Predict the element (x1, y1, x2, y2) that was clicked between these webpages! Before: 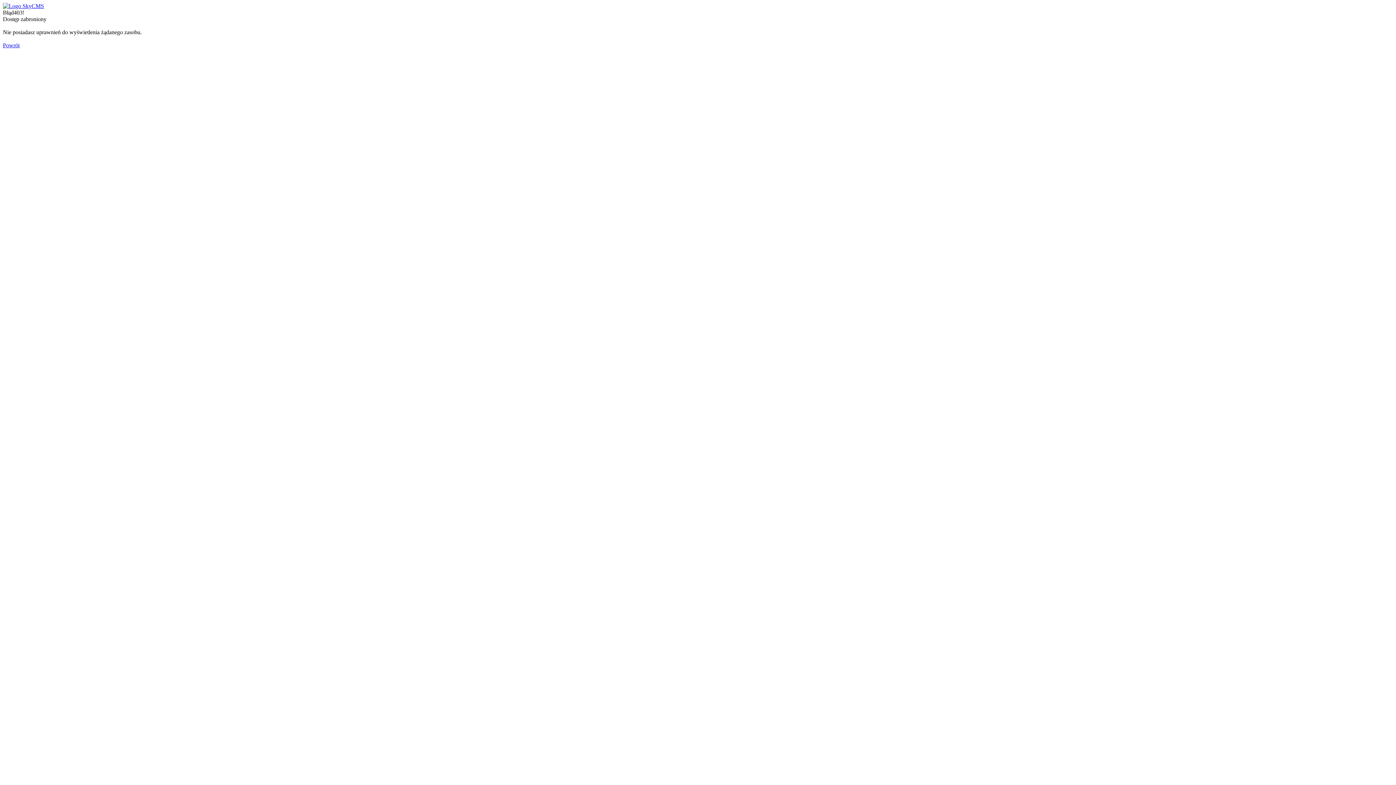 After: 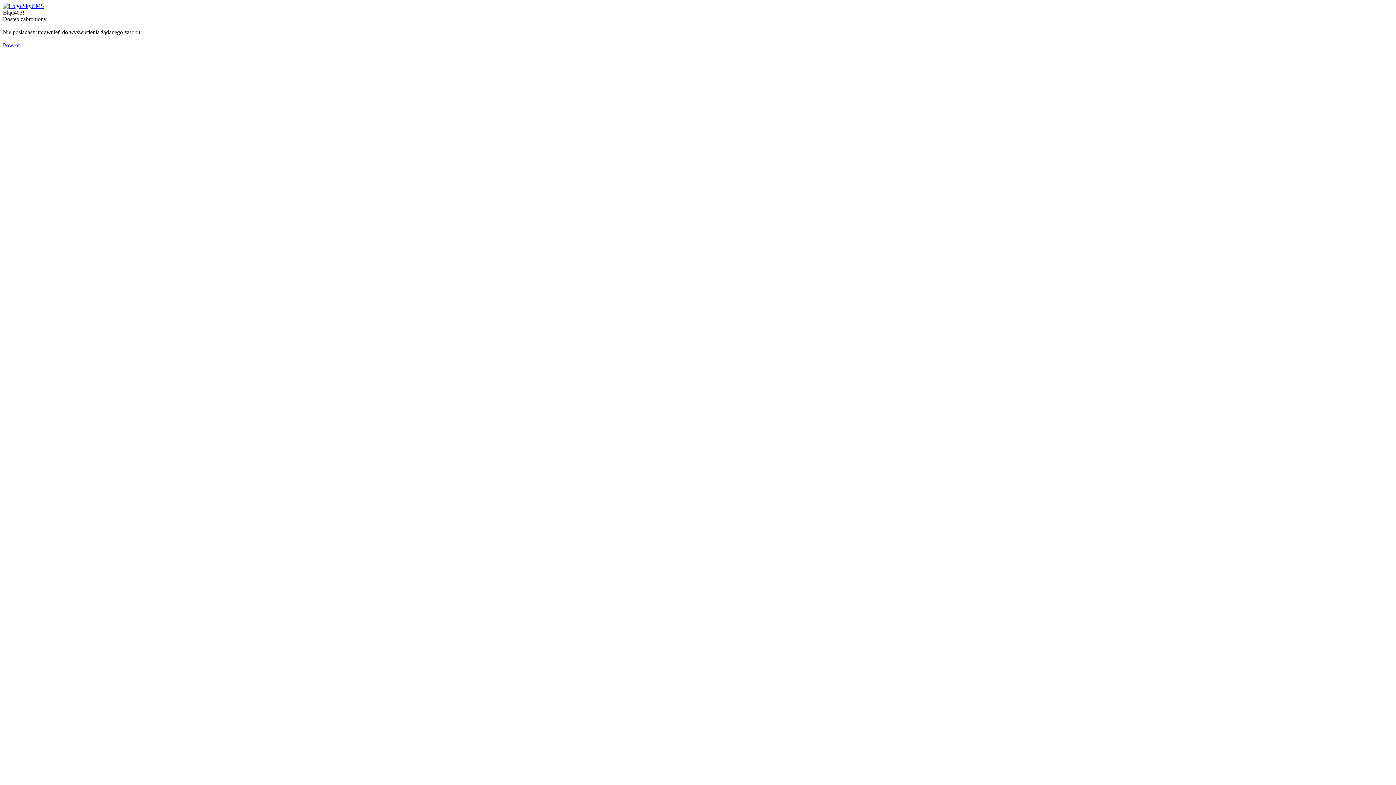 Action: bbox: (2, 42, 19, 48) label: Powrót